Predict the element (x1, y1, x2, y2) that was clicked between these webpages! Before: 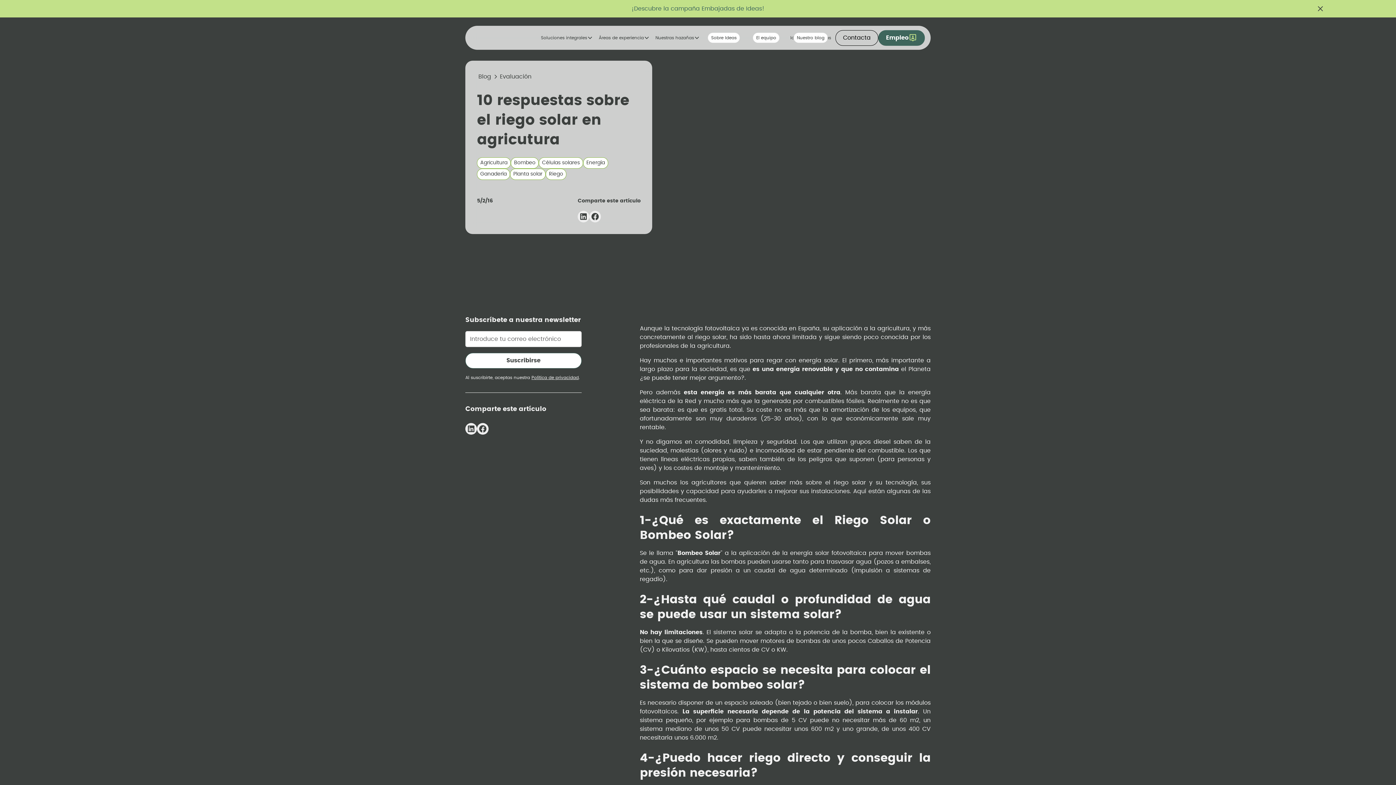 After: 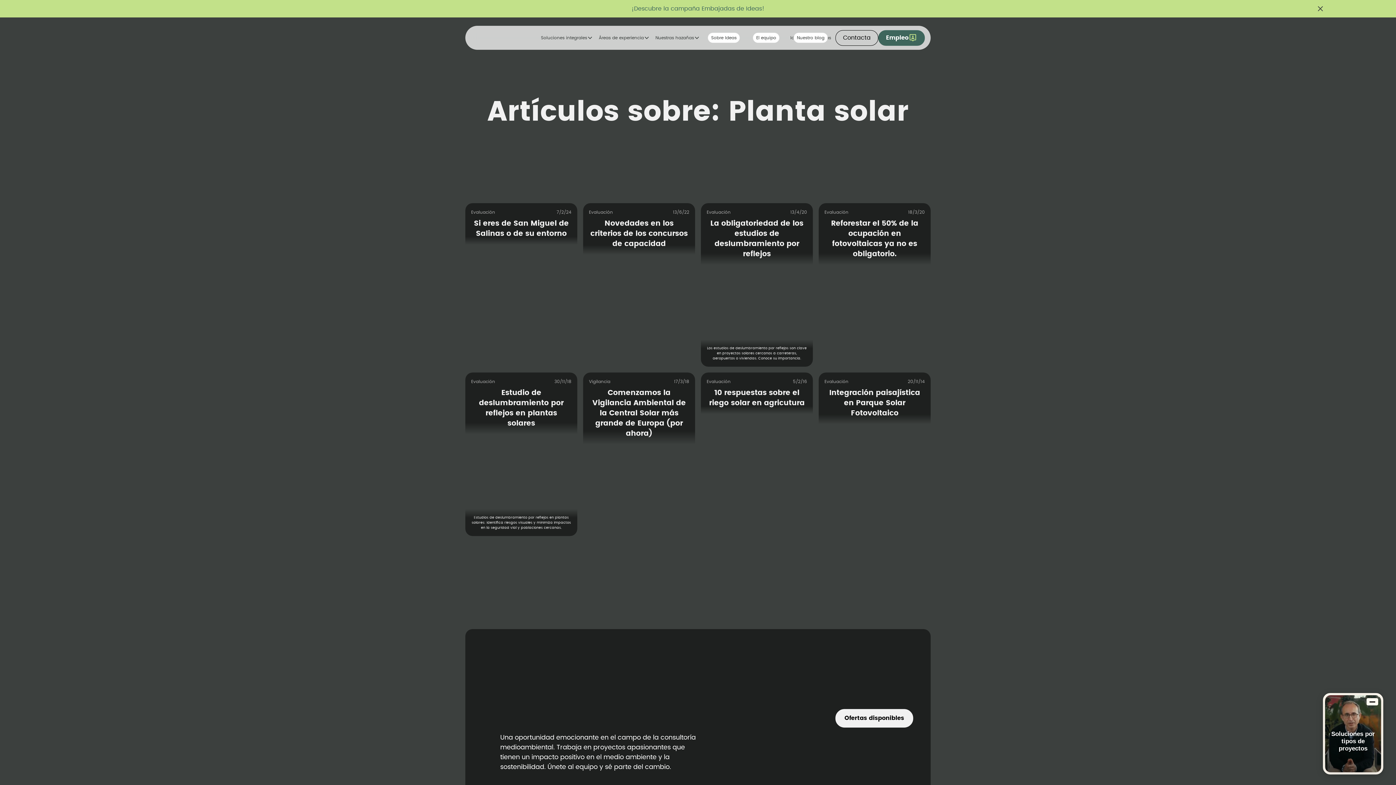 Action: label: Planta solar bbox: (510, 168, 545, 180)